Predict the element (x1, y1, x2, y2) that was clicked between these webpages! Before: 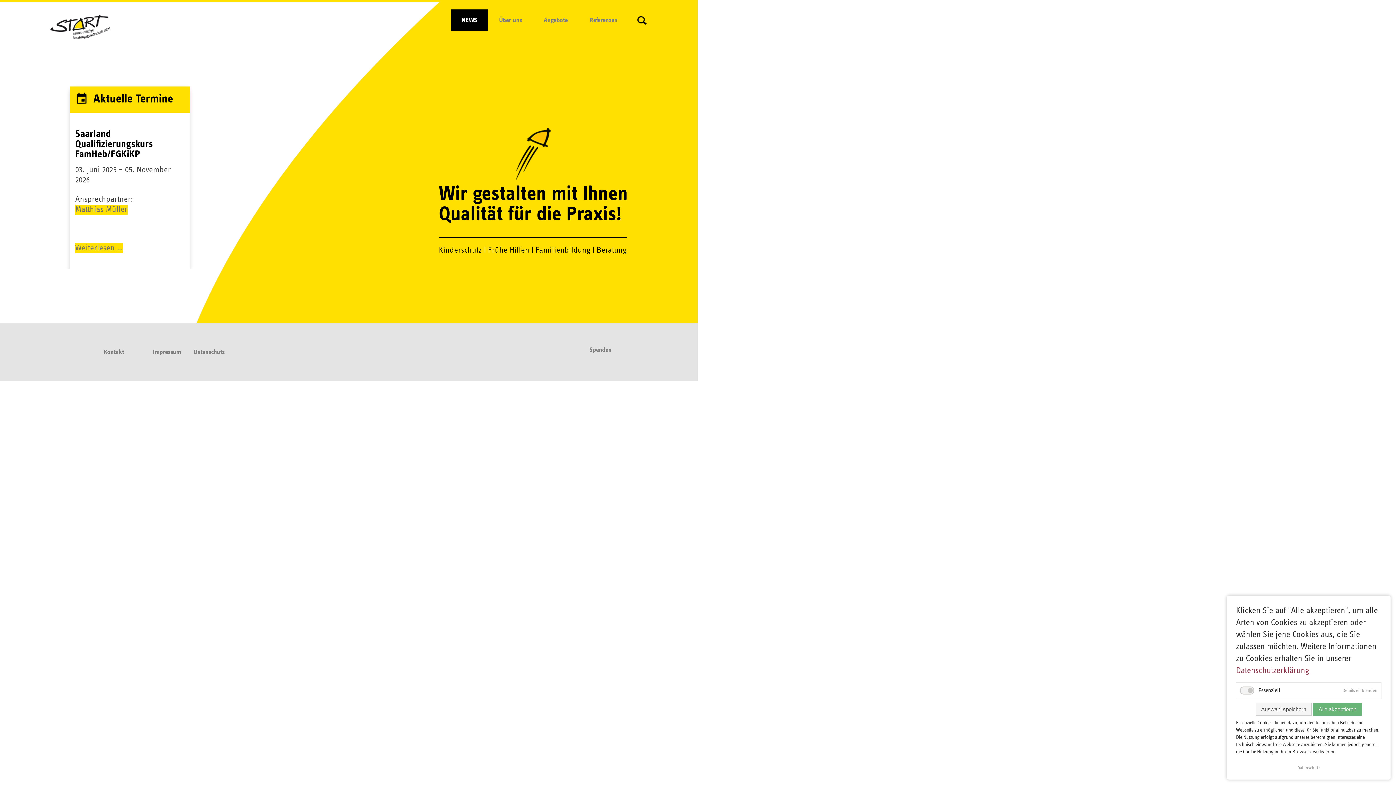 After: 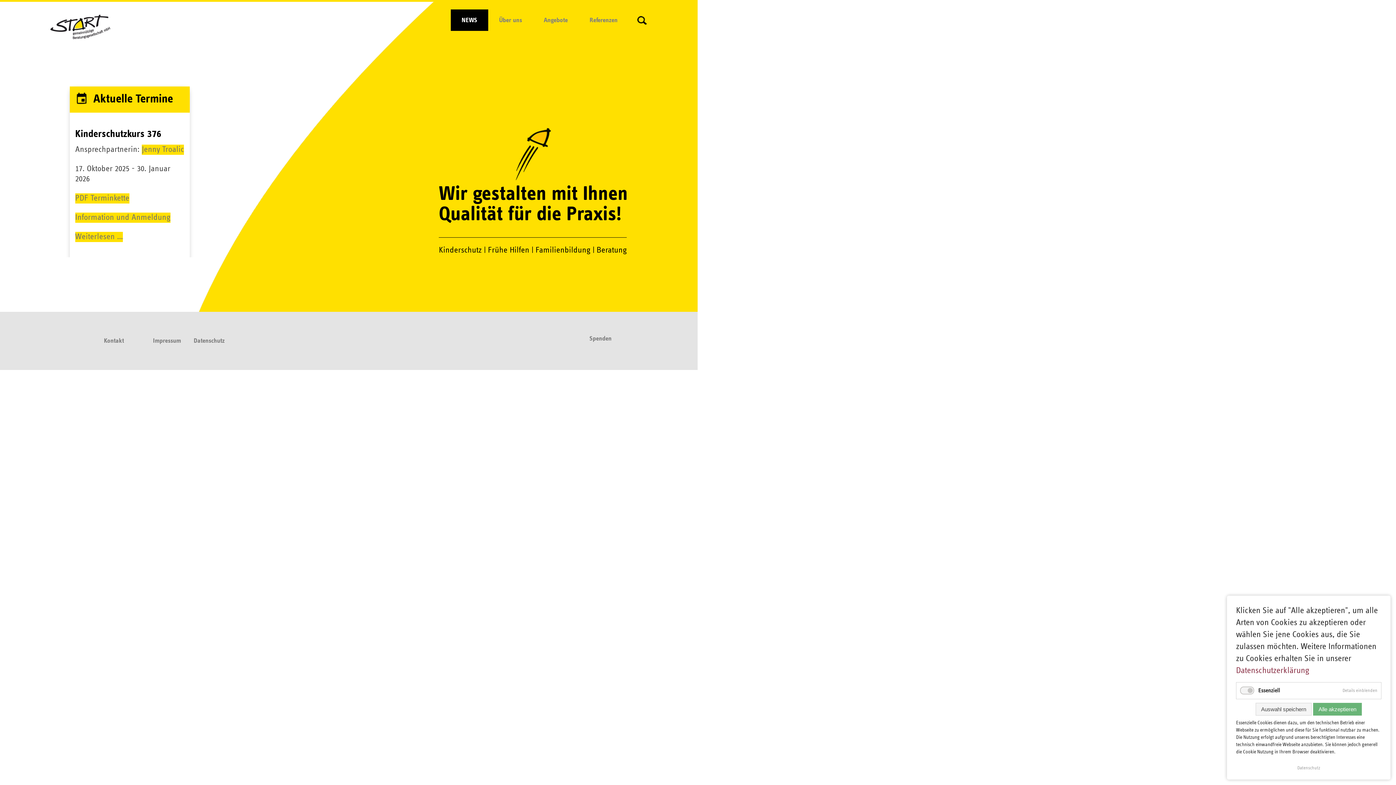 Action: bbox: (151, 262, 180, 273) label: 3